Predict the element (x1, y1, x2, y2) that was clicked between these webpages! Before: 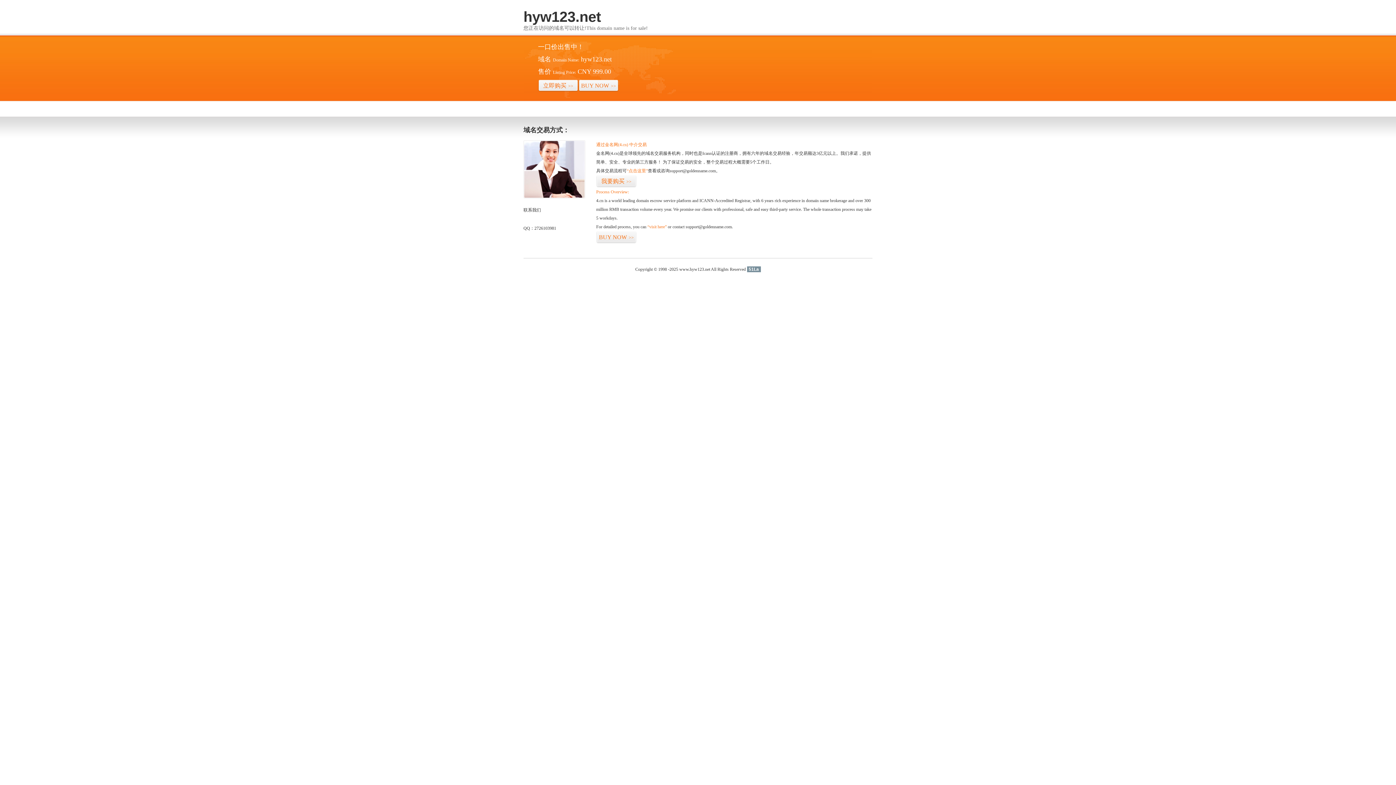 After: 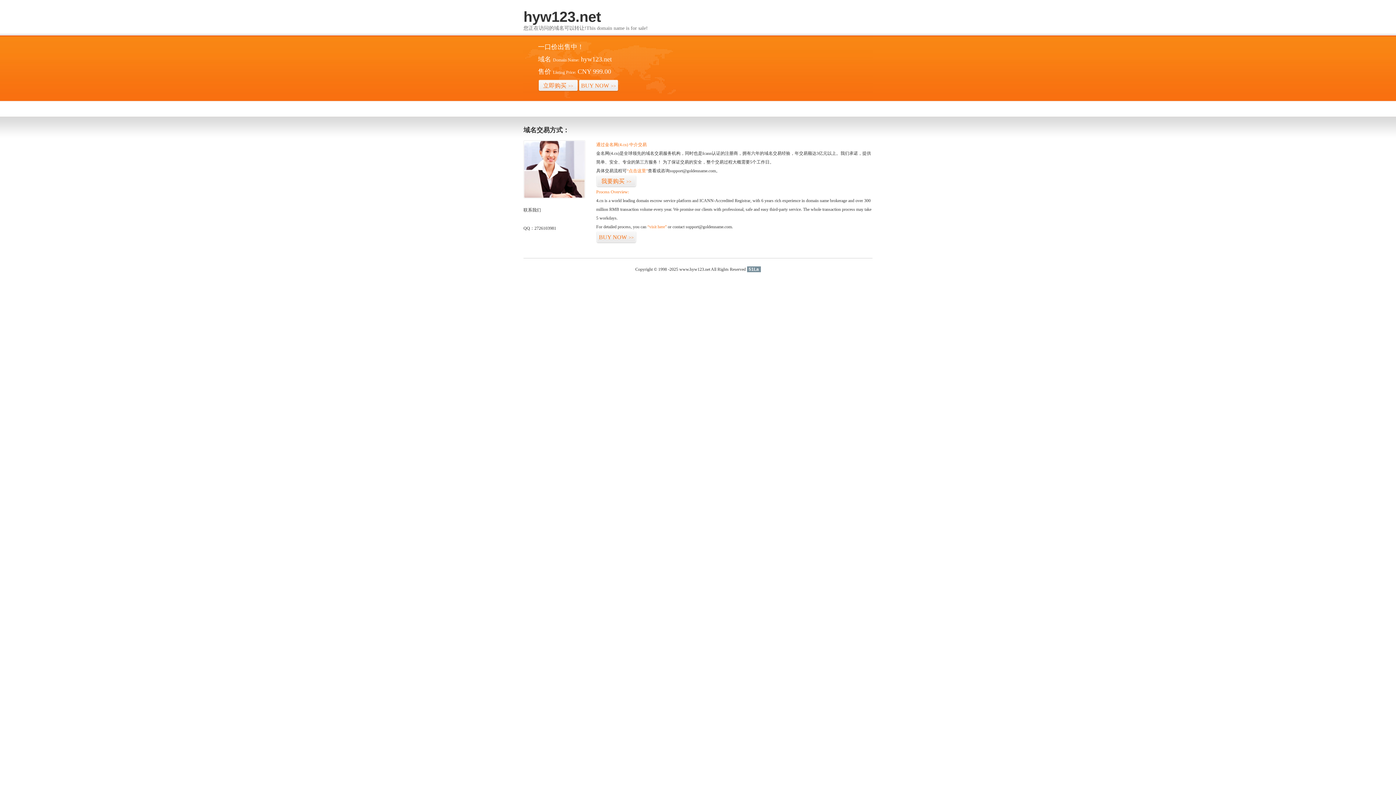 Action: label: 51La bbox: (747, 266, 760, 272)